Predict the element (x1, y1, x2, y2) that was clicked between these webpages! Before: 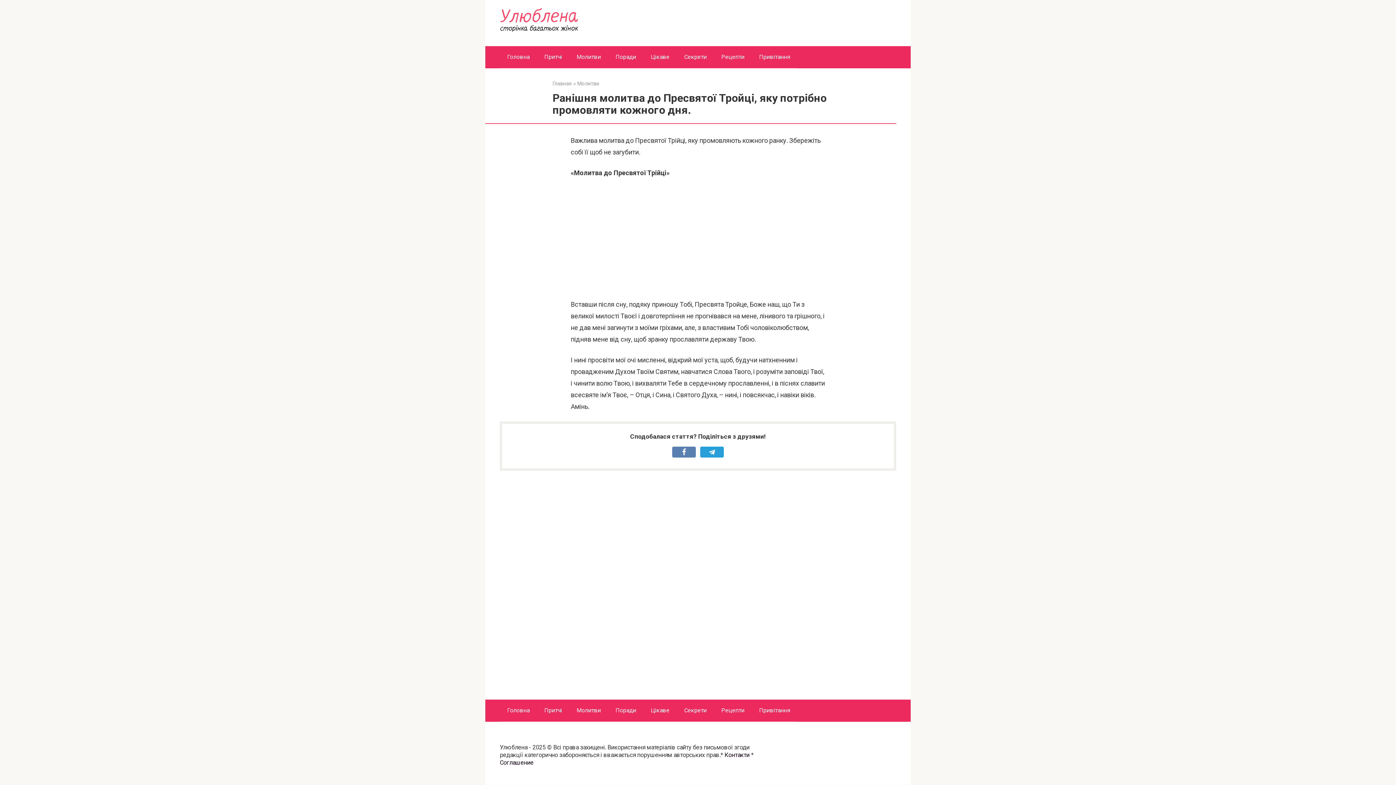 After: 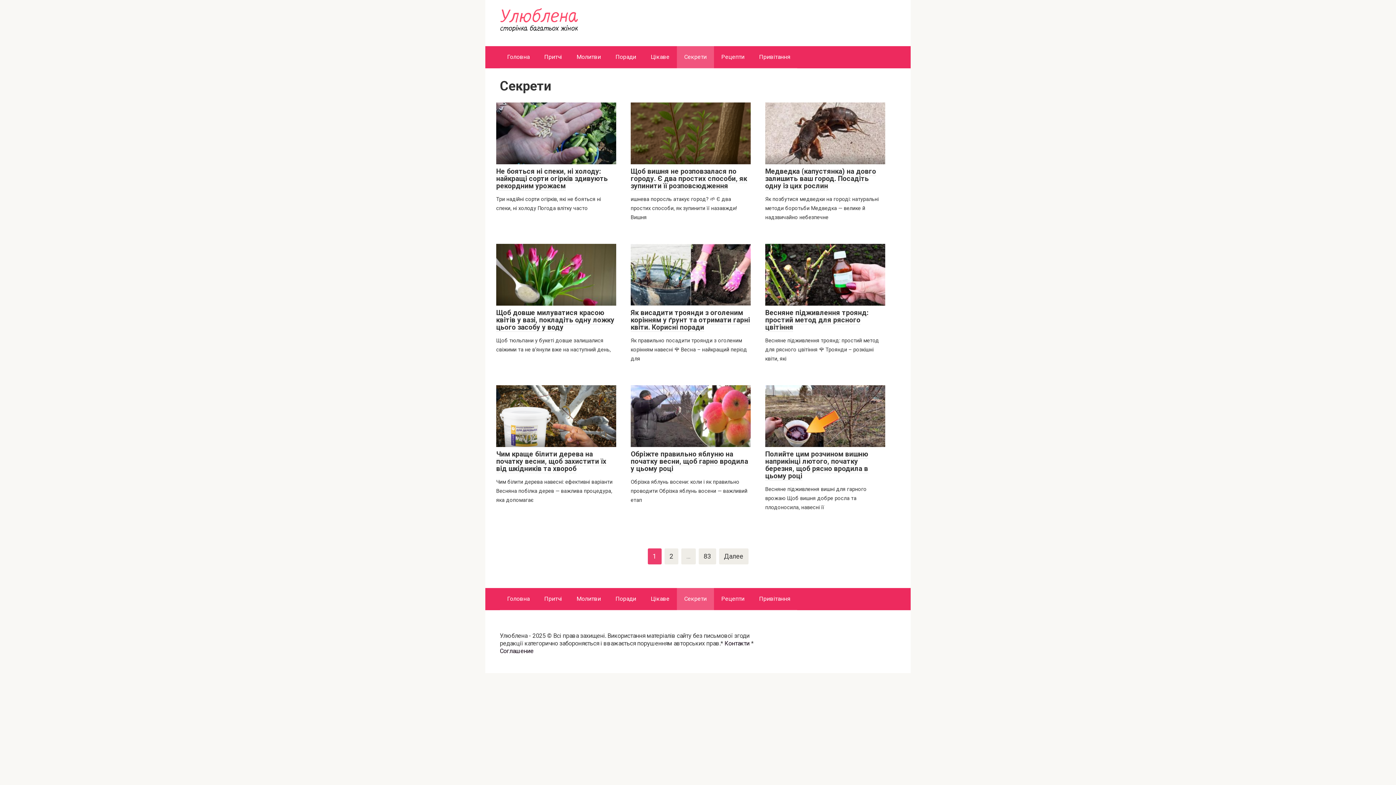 Action: bbox: (677, 699, 714, 721) label: Секрети